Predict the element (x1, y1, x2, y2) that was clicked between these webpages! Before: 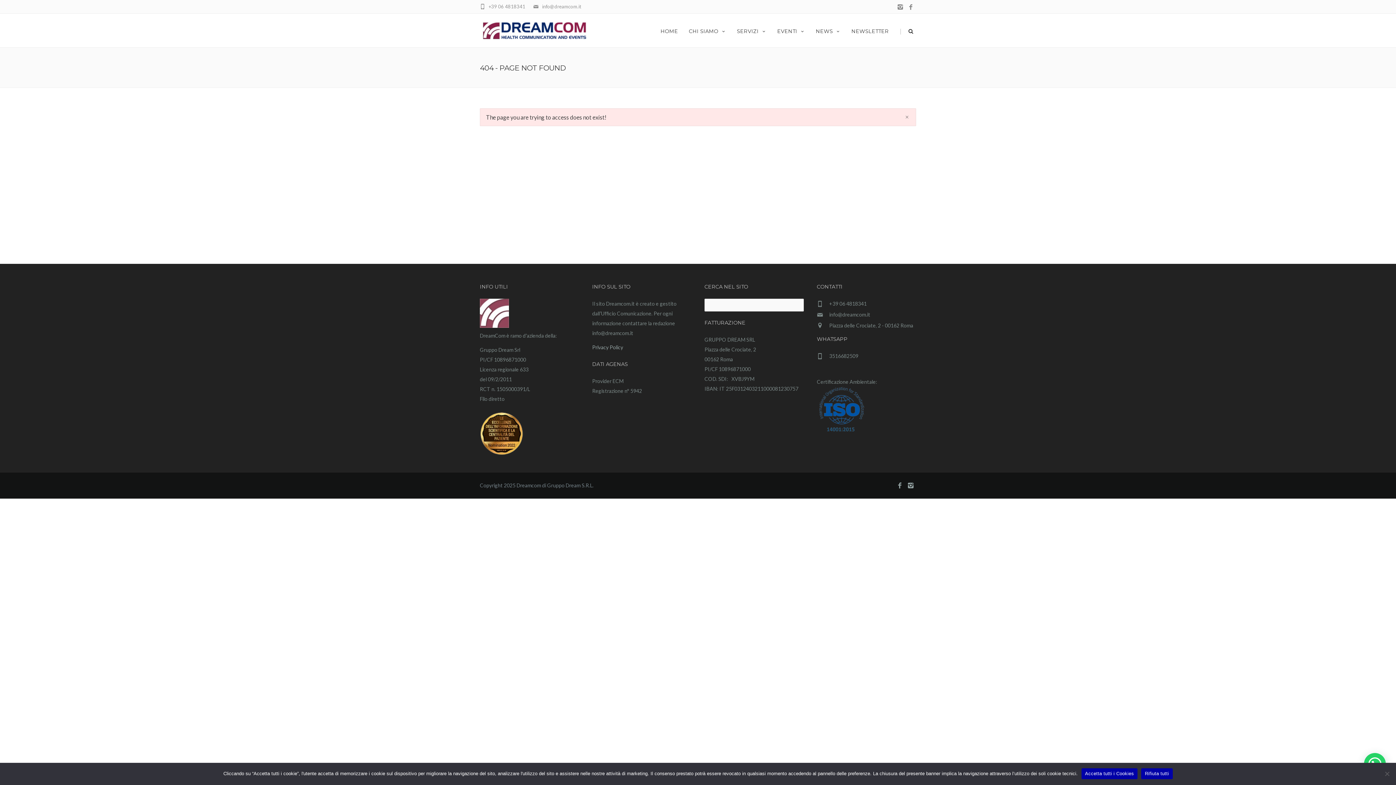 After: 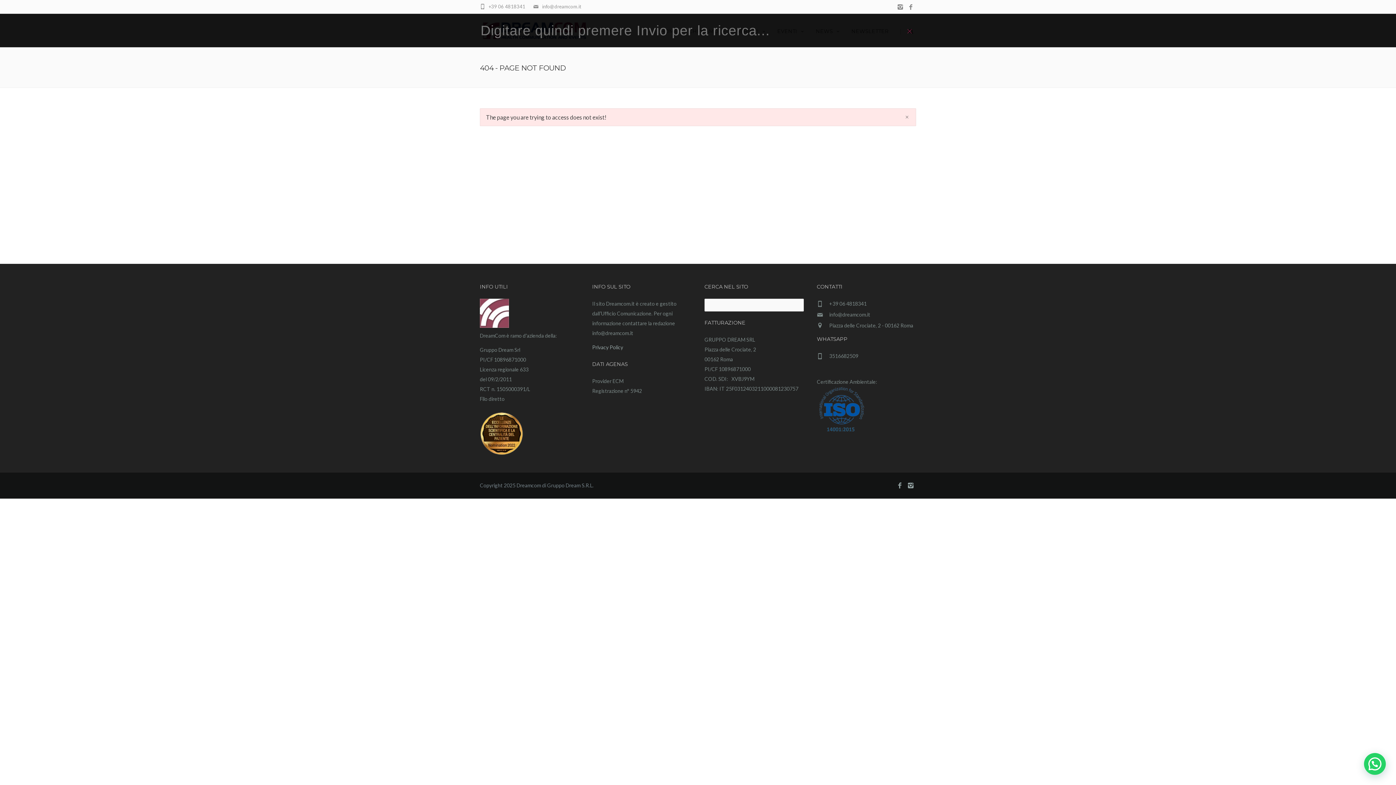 Action: bbox: (905, 13, 916, 47)